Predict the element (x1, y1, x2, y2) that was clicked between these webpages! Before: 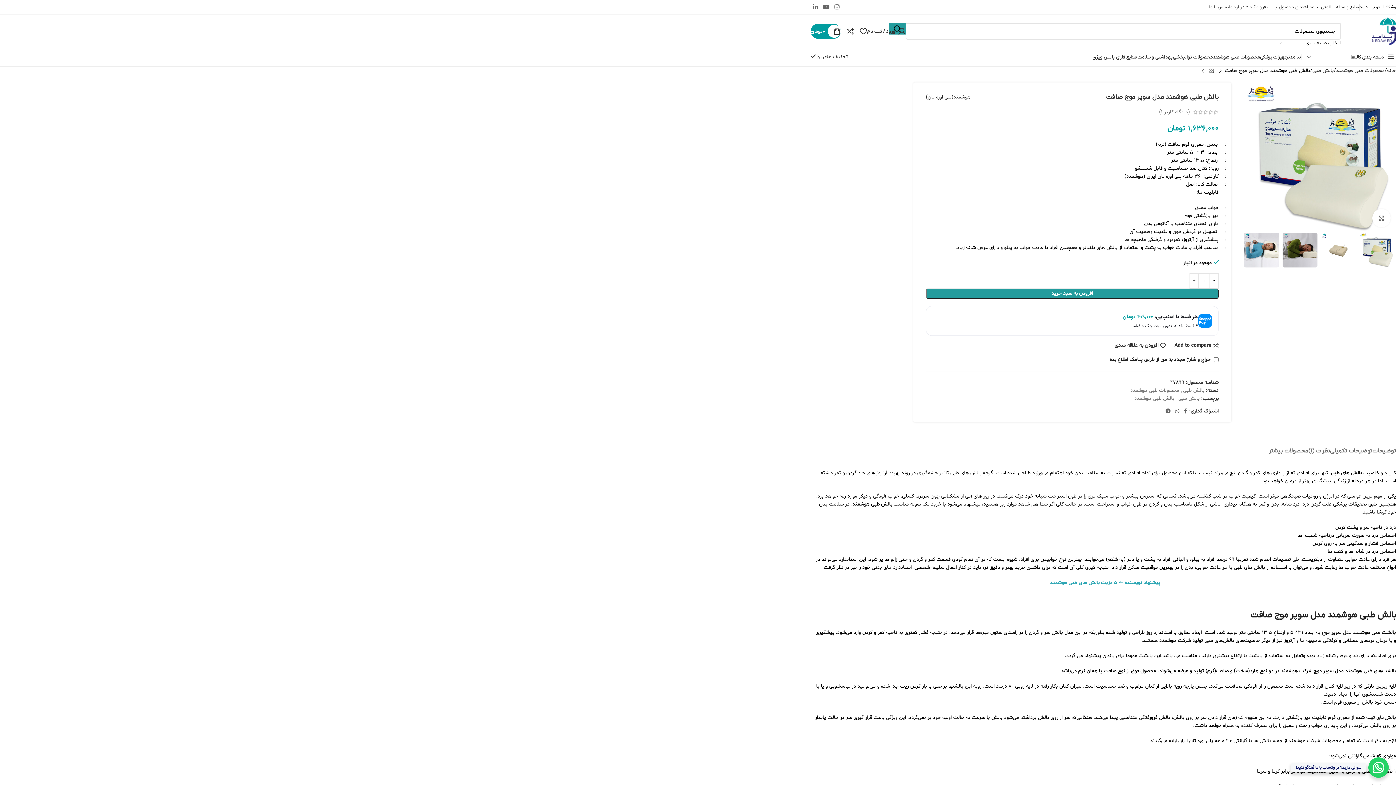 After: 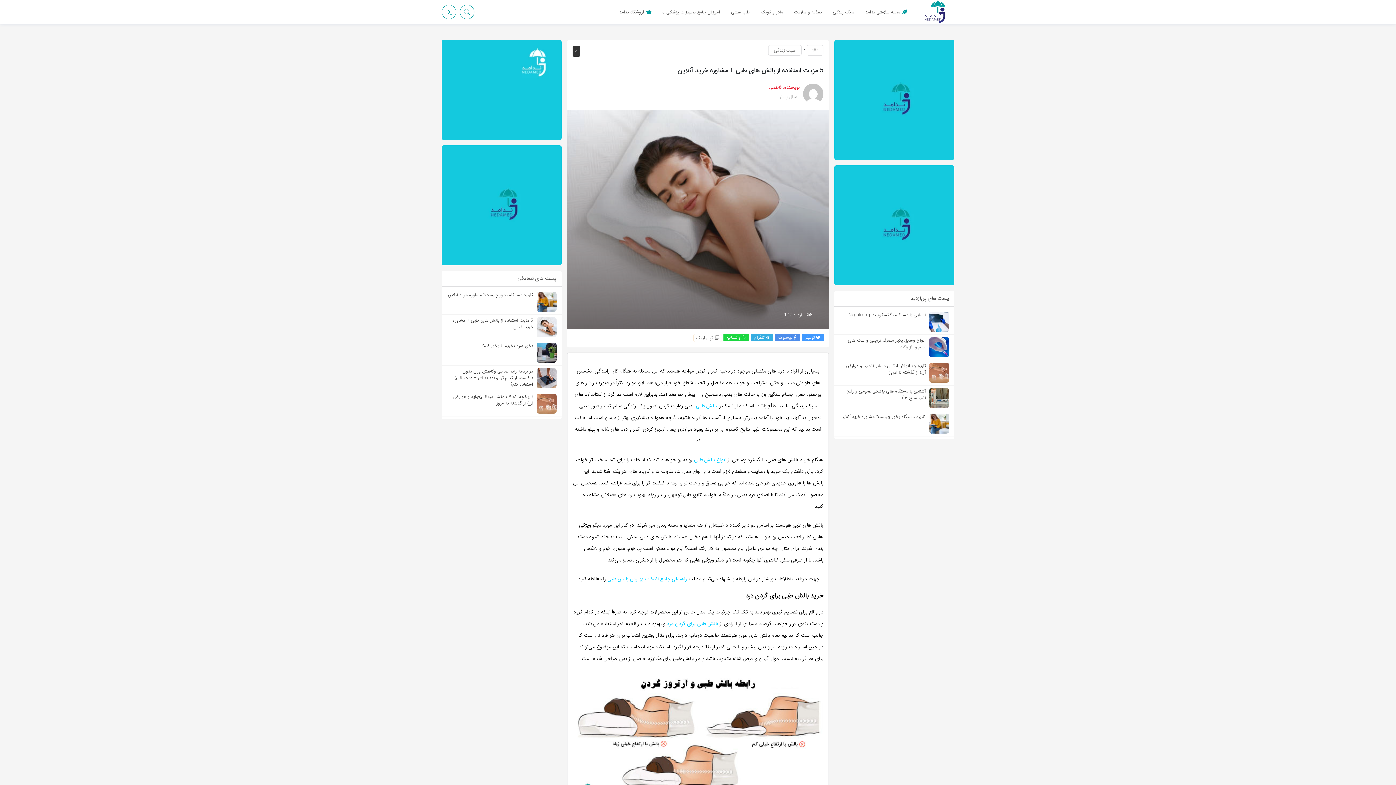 Action: label: 5 مزیت بالش های طبی bbox: (1068, 579, 1117, 586)